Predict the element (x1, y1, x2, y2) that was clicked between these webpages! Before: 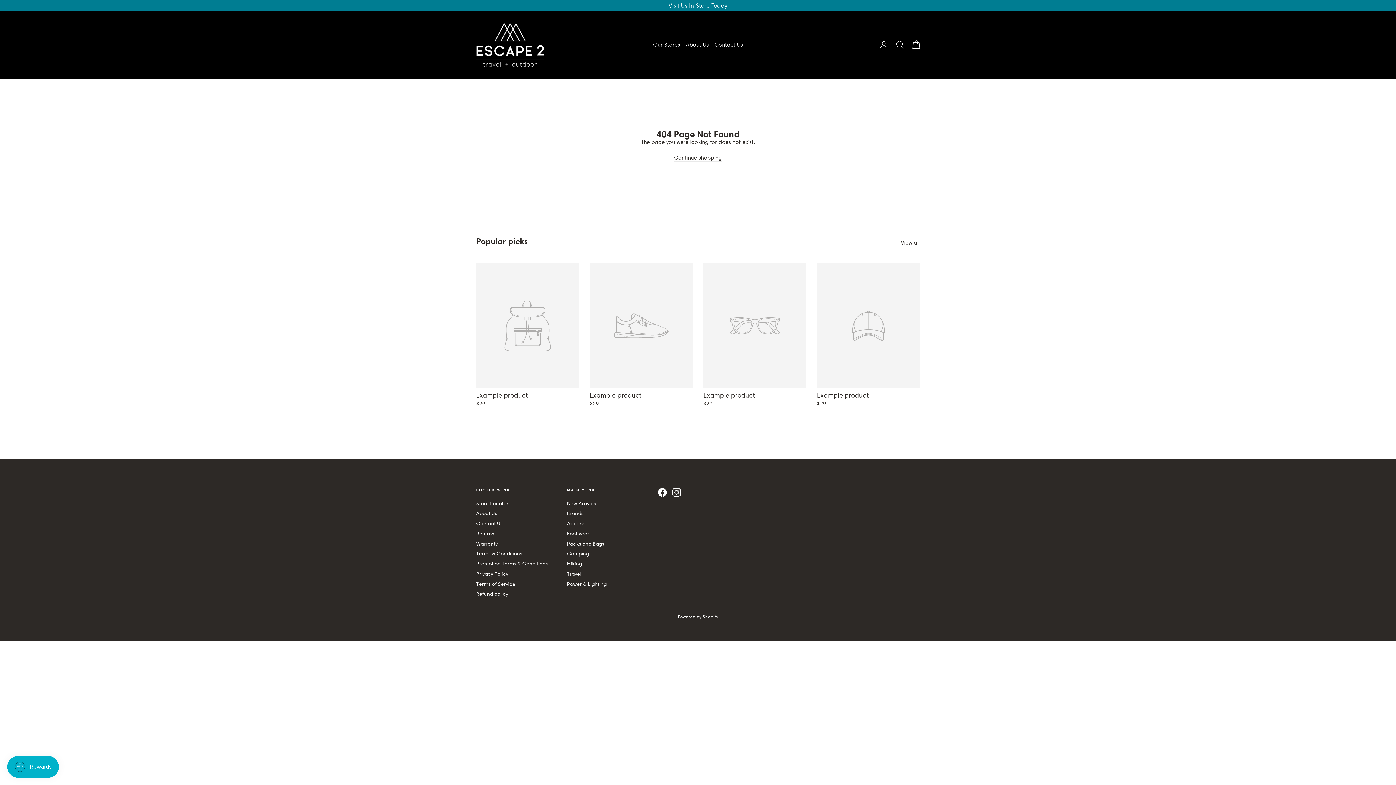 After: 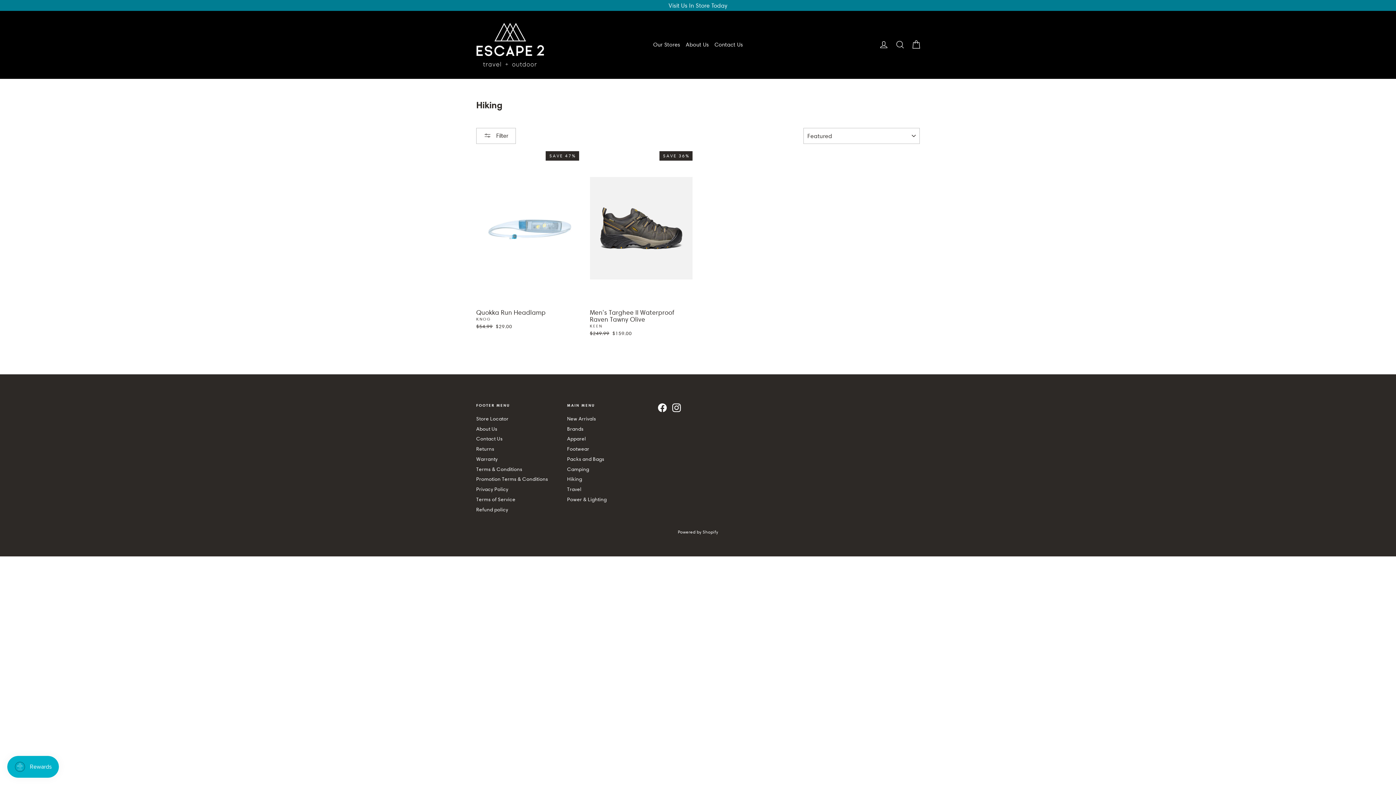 Action: bbox: (567, 559, 647, 568) label: Hiking